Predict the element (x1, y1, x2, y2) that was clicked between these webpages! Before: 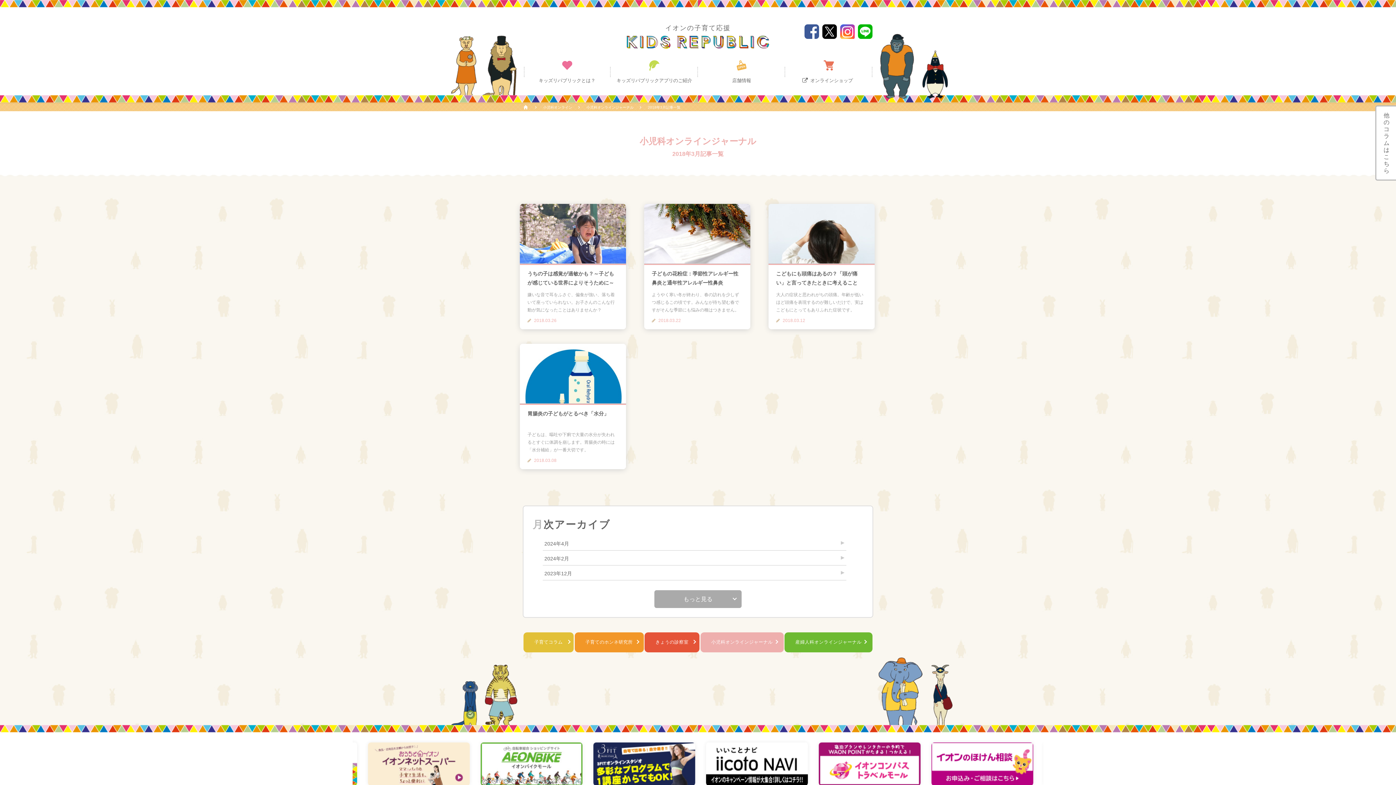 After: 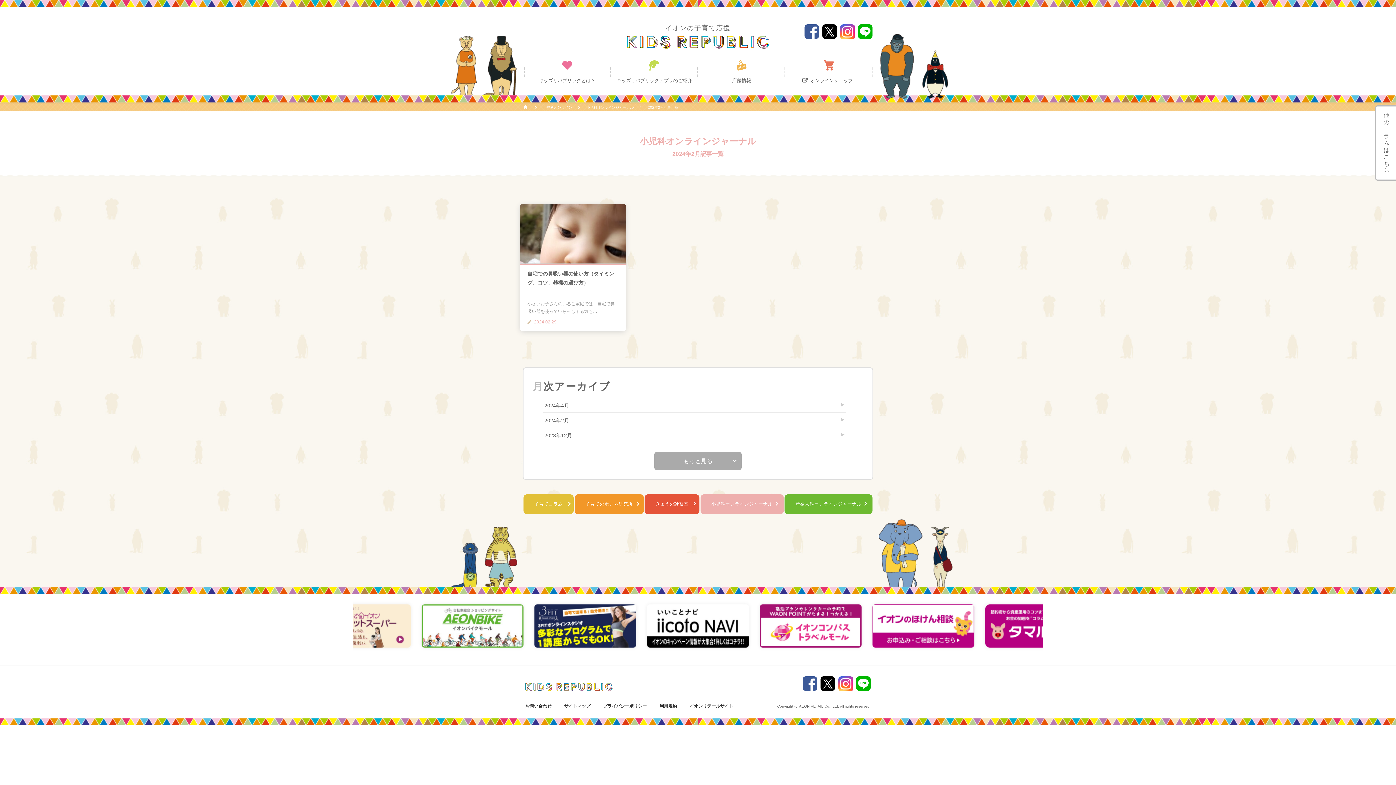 Action: bbox: (544, 554, 844, 563) label: 2024年2月